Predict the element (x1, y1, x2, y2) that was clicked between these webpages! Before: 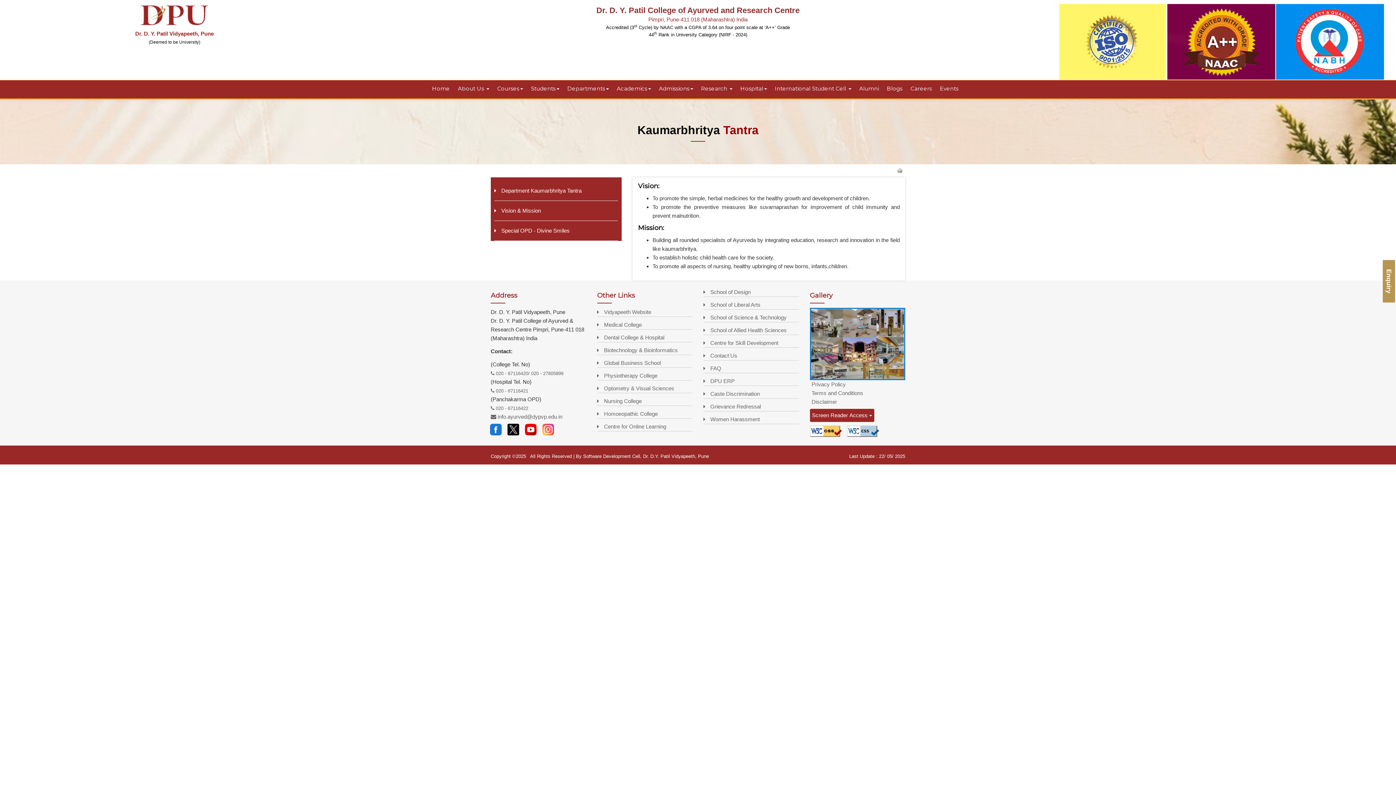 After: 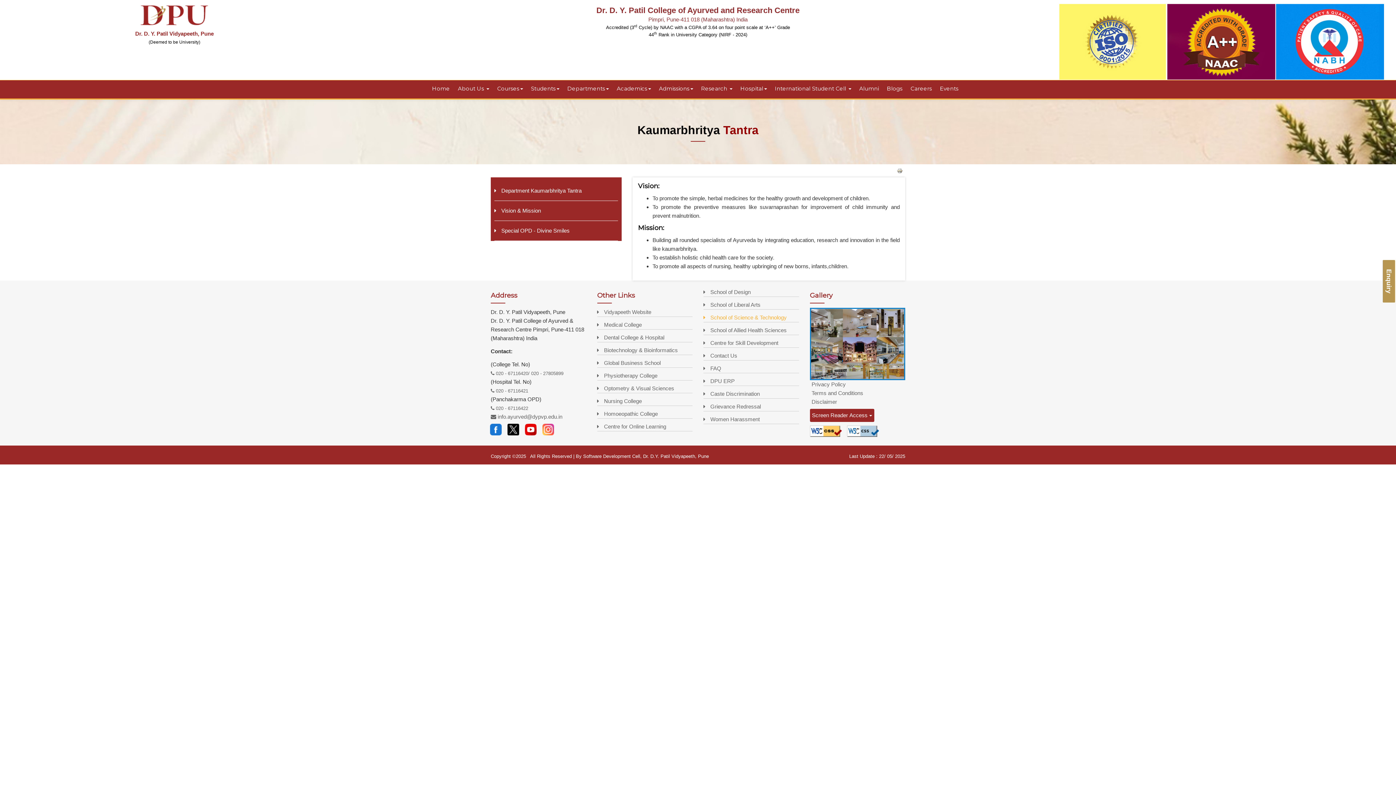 Action: bbox: (703, 313, 799, 322) label:  School of Science & Technology